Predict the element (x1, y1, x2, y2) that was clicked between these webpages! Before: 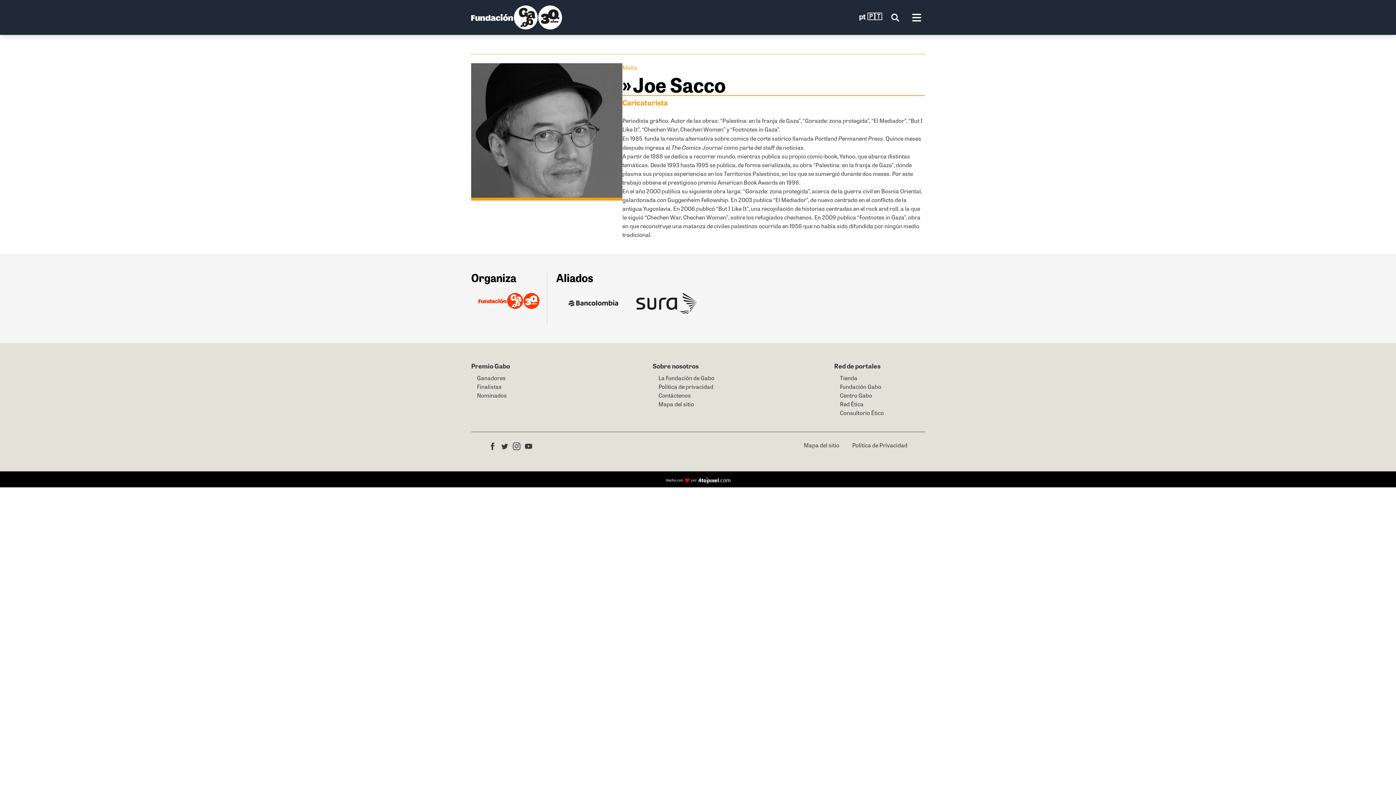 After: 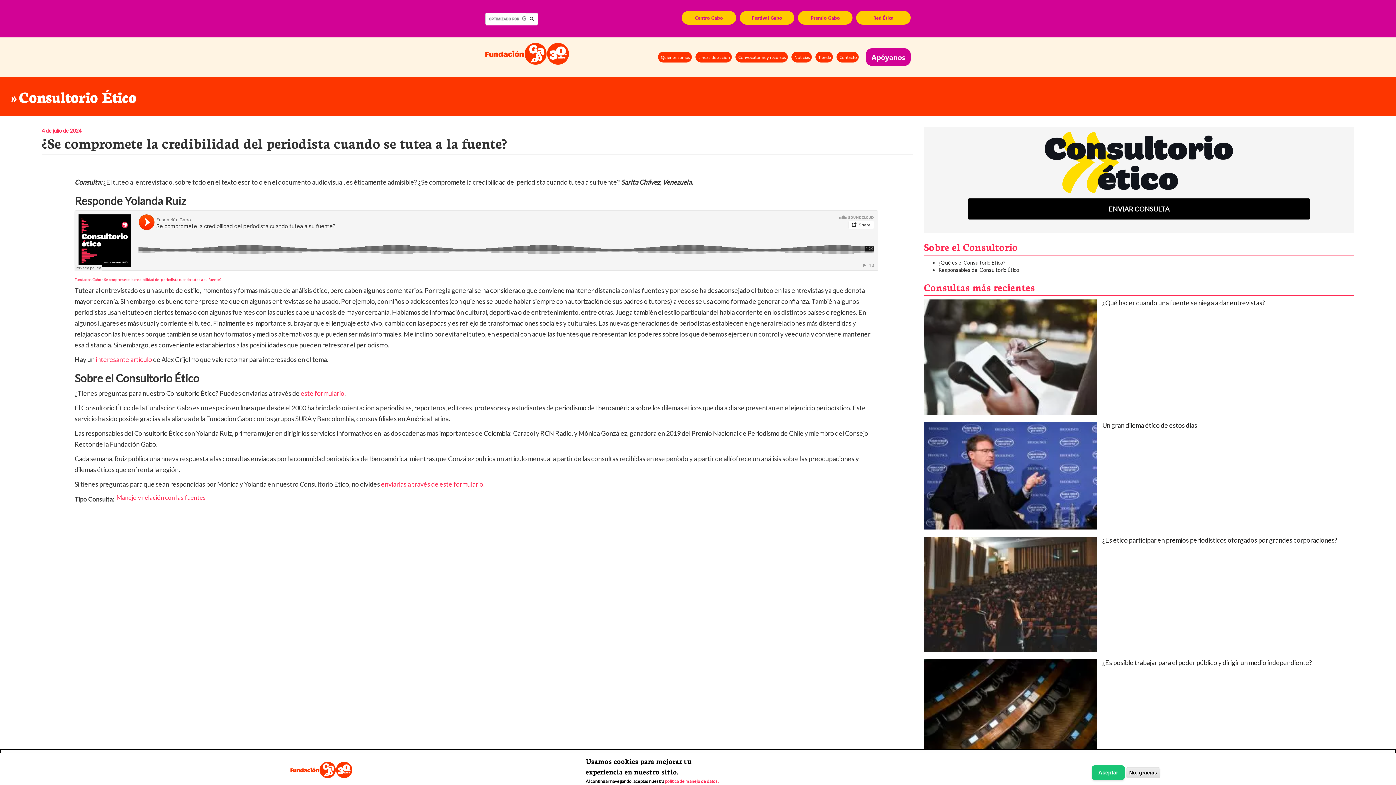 Action: label: Política de privacidad bbox: (658, 381, 713, 392)